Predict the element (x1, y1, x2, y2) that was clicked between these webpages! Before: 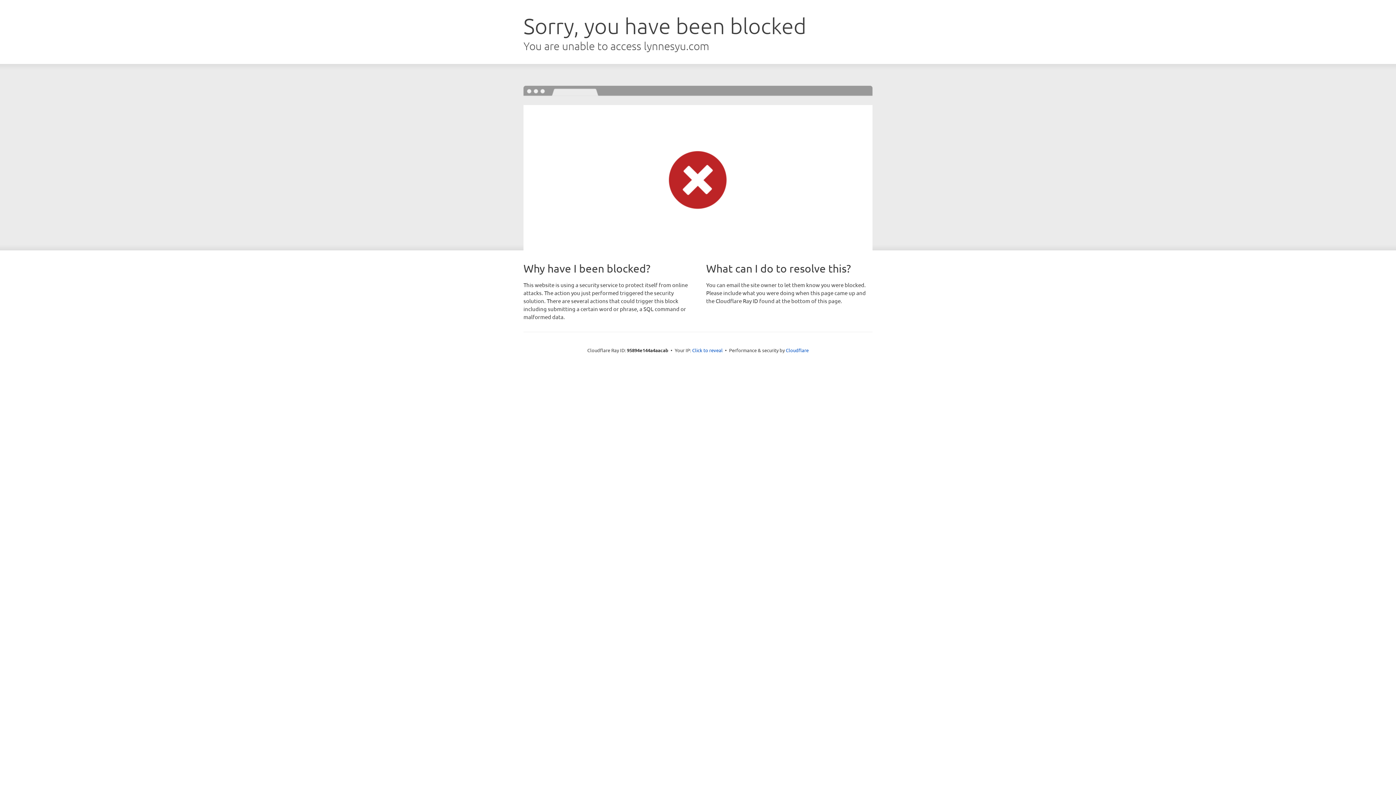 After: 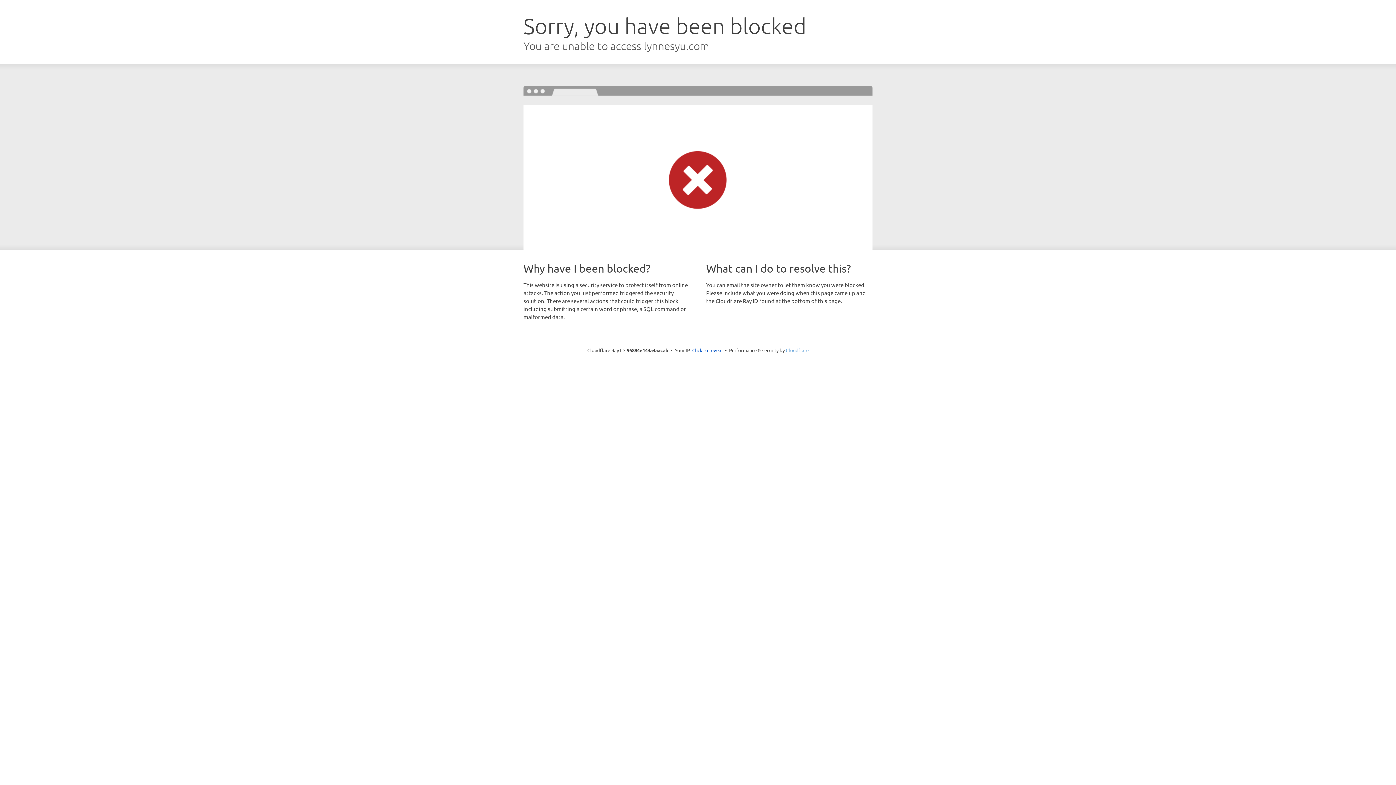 Action: bbox: (786, 347, 808, 353) label: Cloudflare